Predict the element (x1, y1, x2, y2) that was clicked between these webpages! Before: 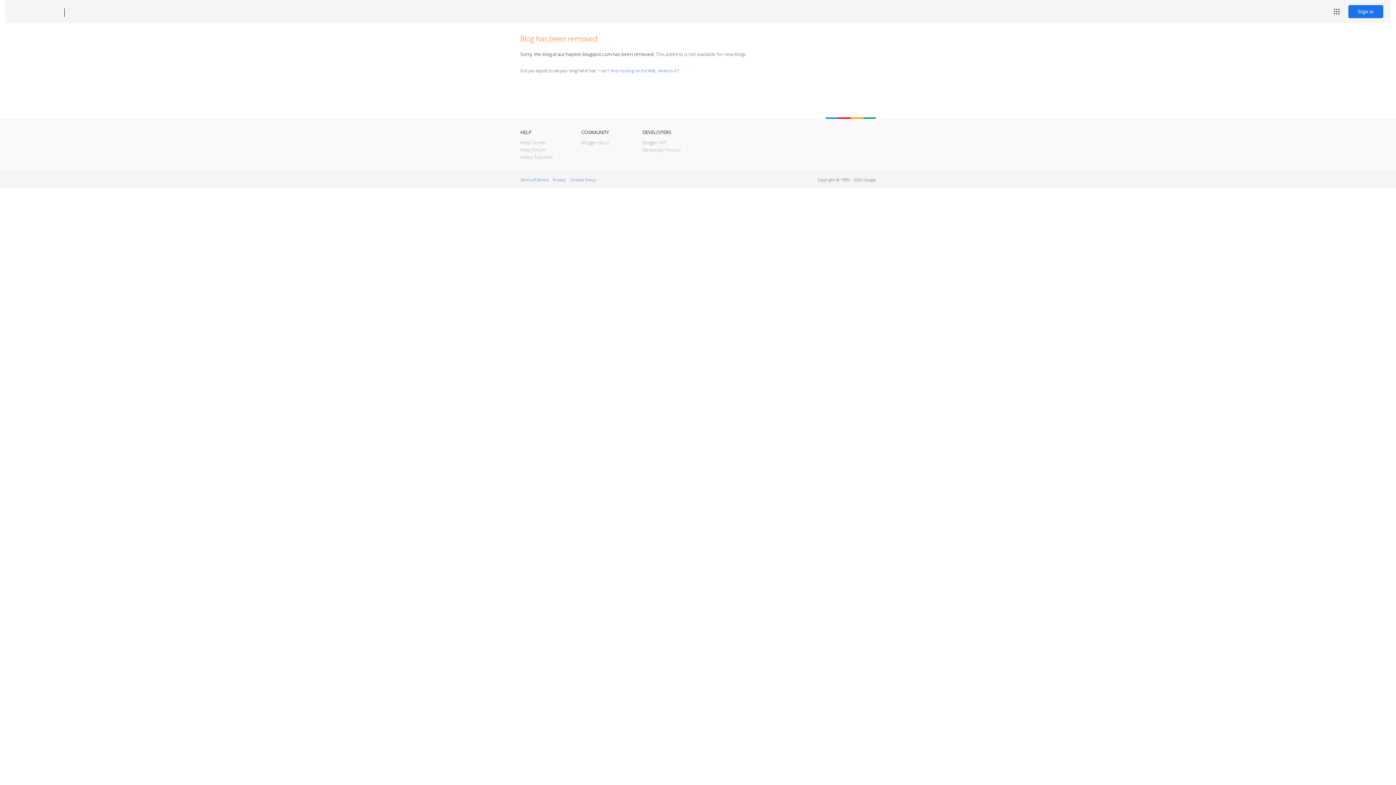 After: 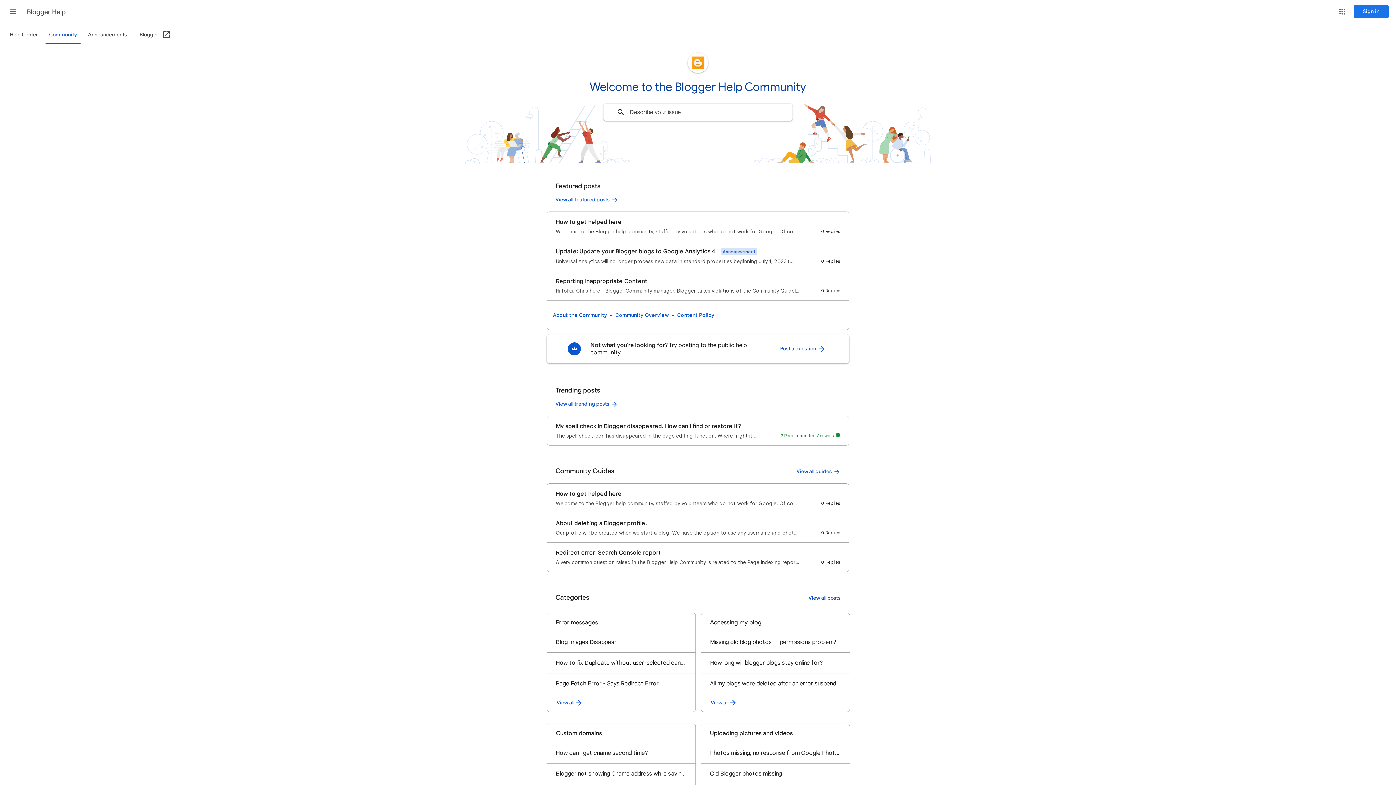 Action: bbox: (520, 146, 545, 153) label: Help Forum